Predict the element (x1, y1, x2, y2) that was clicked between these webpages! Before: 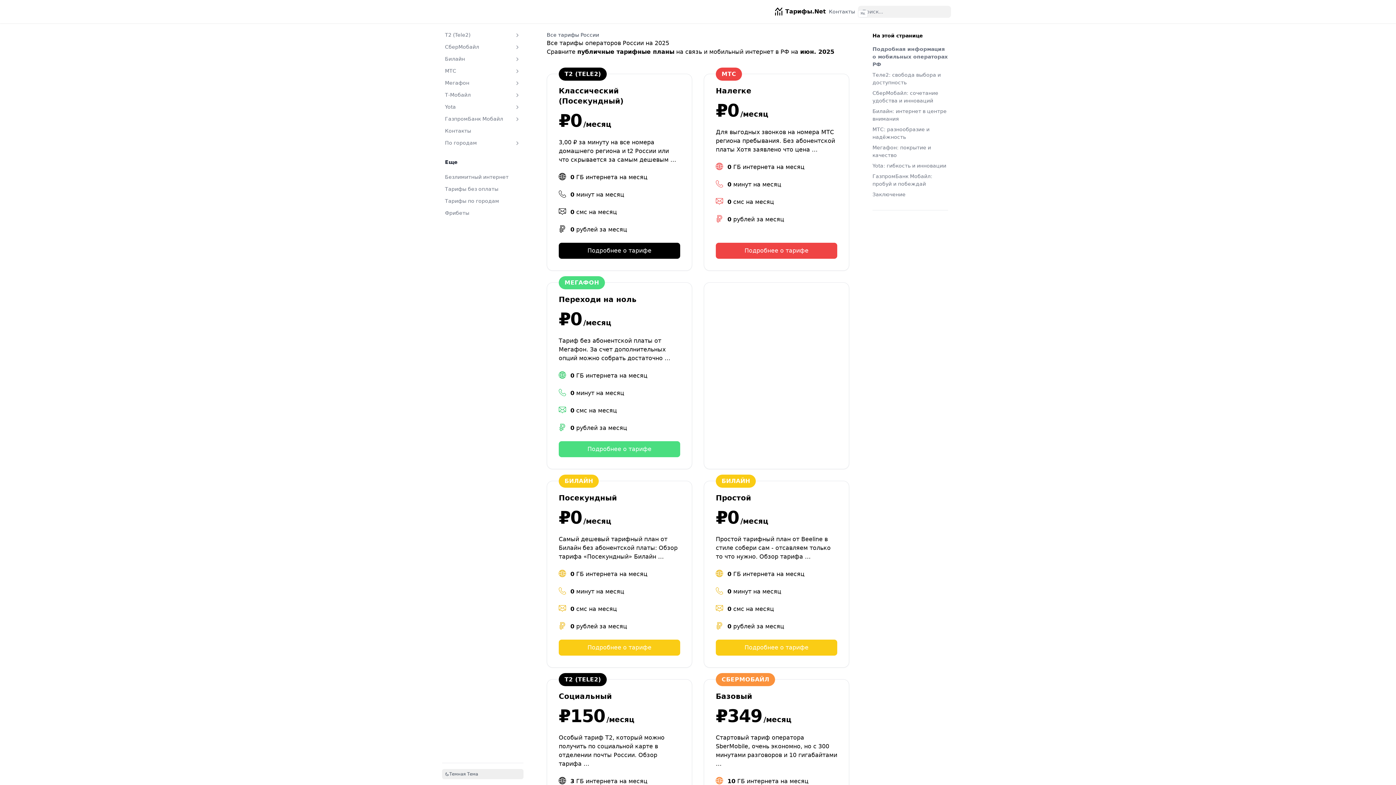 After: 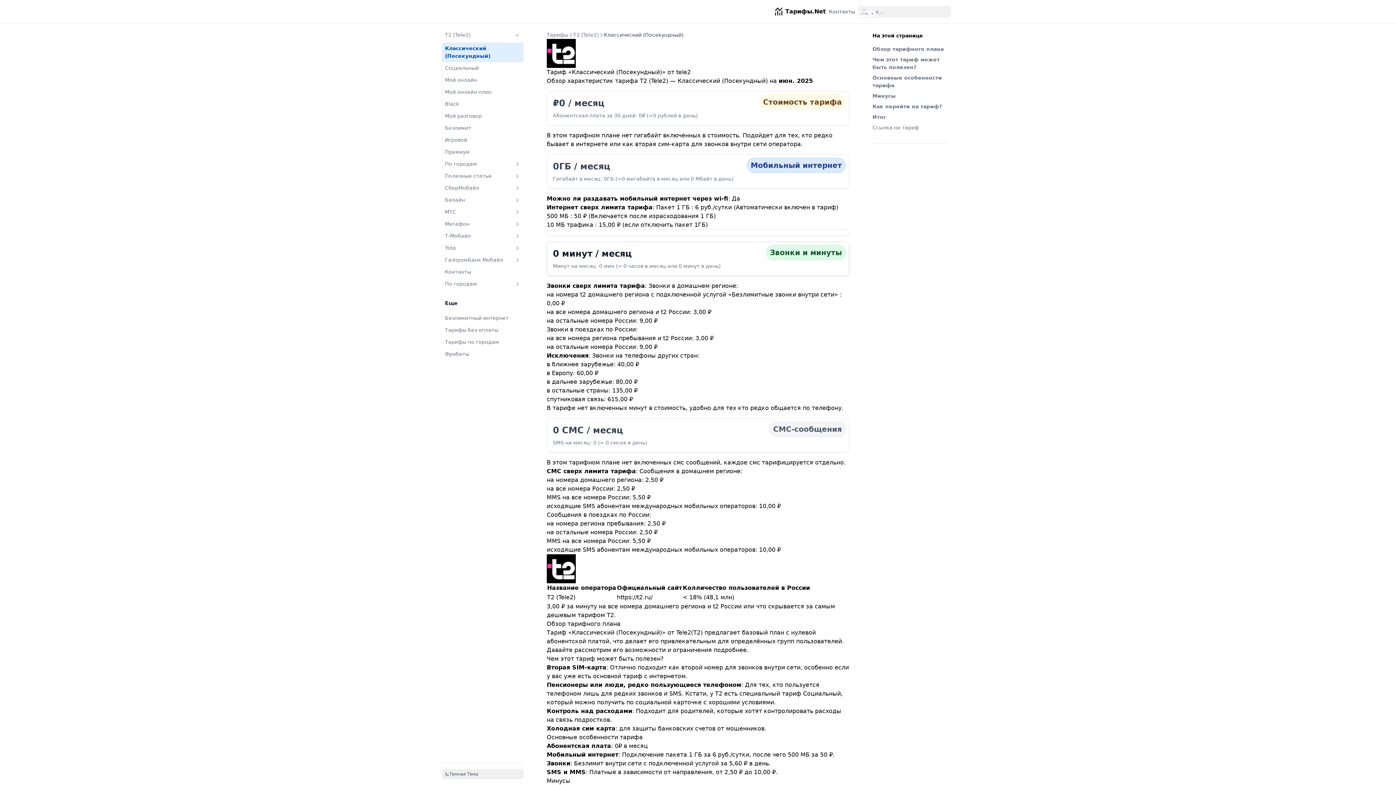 Action: bbox: (558, 242, 680, 258) label: Подробнее о тарифе